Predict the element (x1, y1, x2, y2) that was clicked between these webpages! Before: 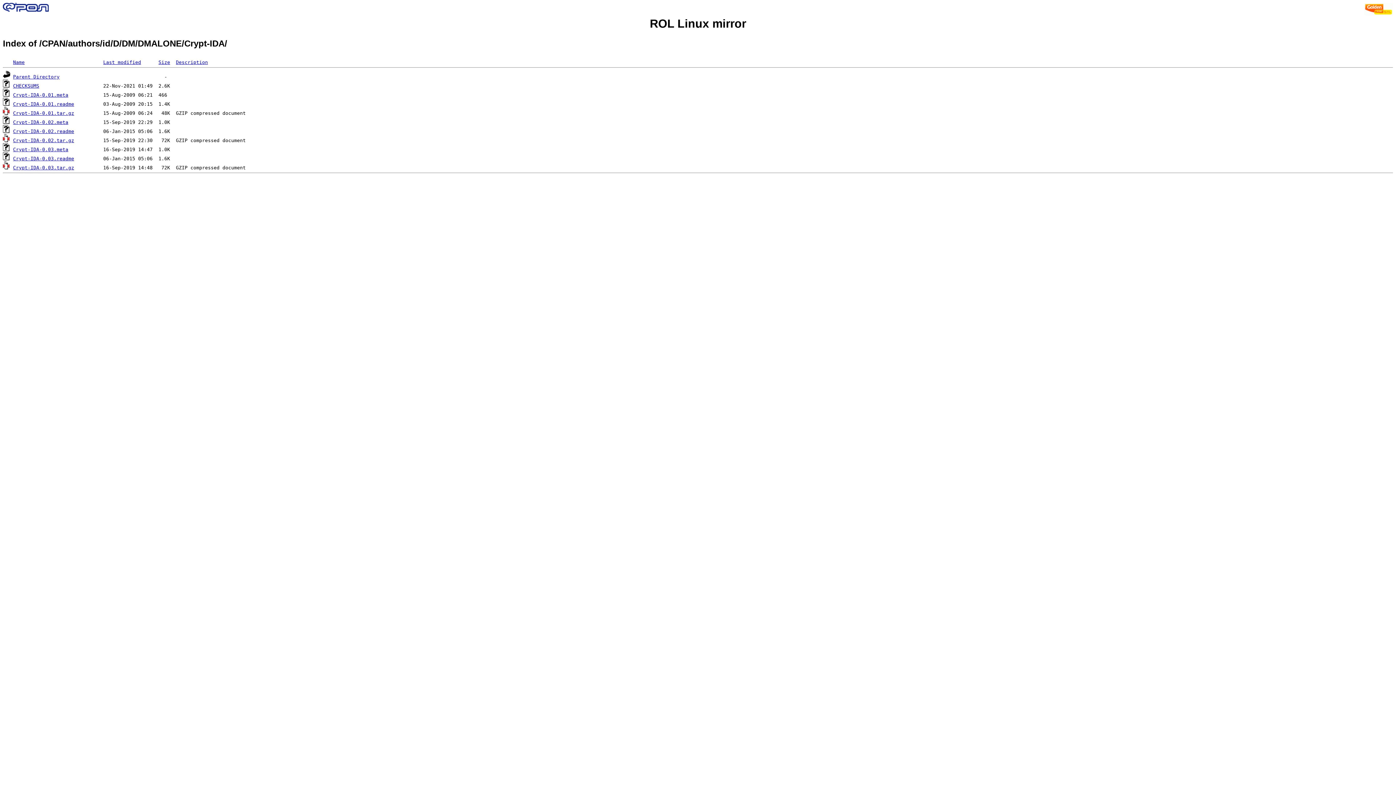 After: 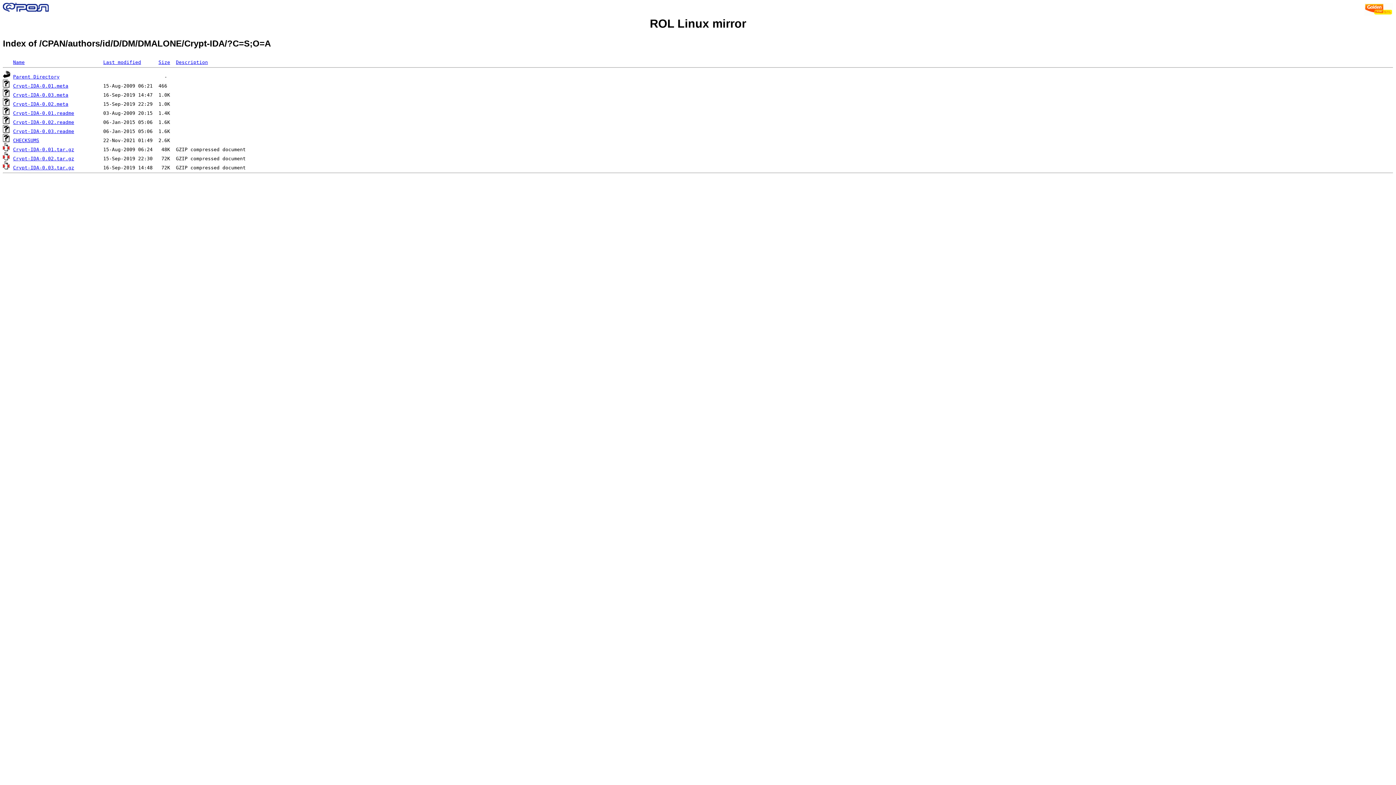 Action: bbox: (158, 59, 170, 65) label: Size